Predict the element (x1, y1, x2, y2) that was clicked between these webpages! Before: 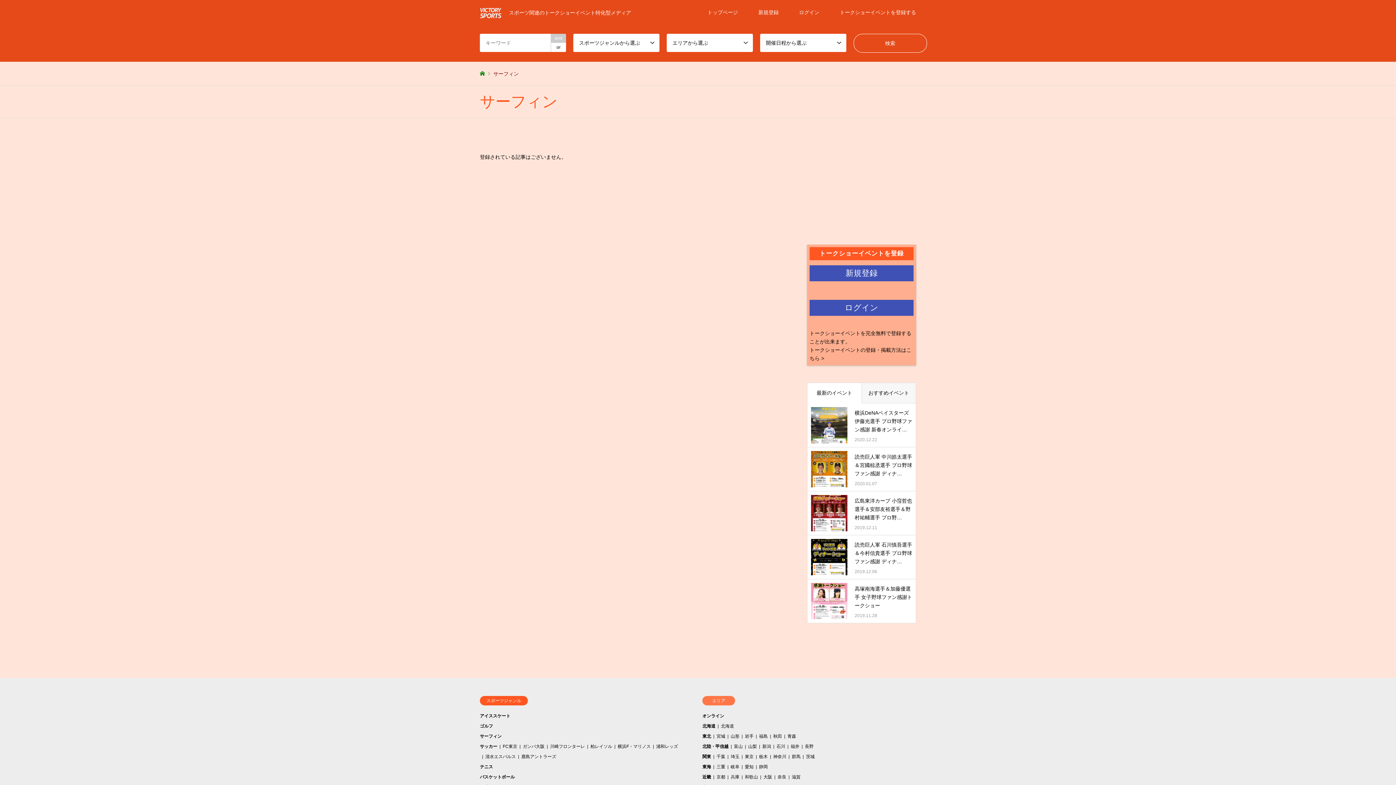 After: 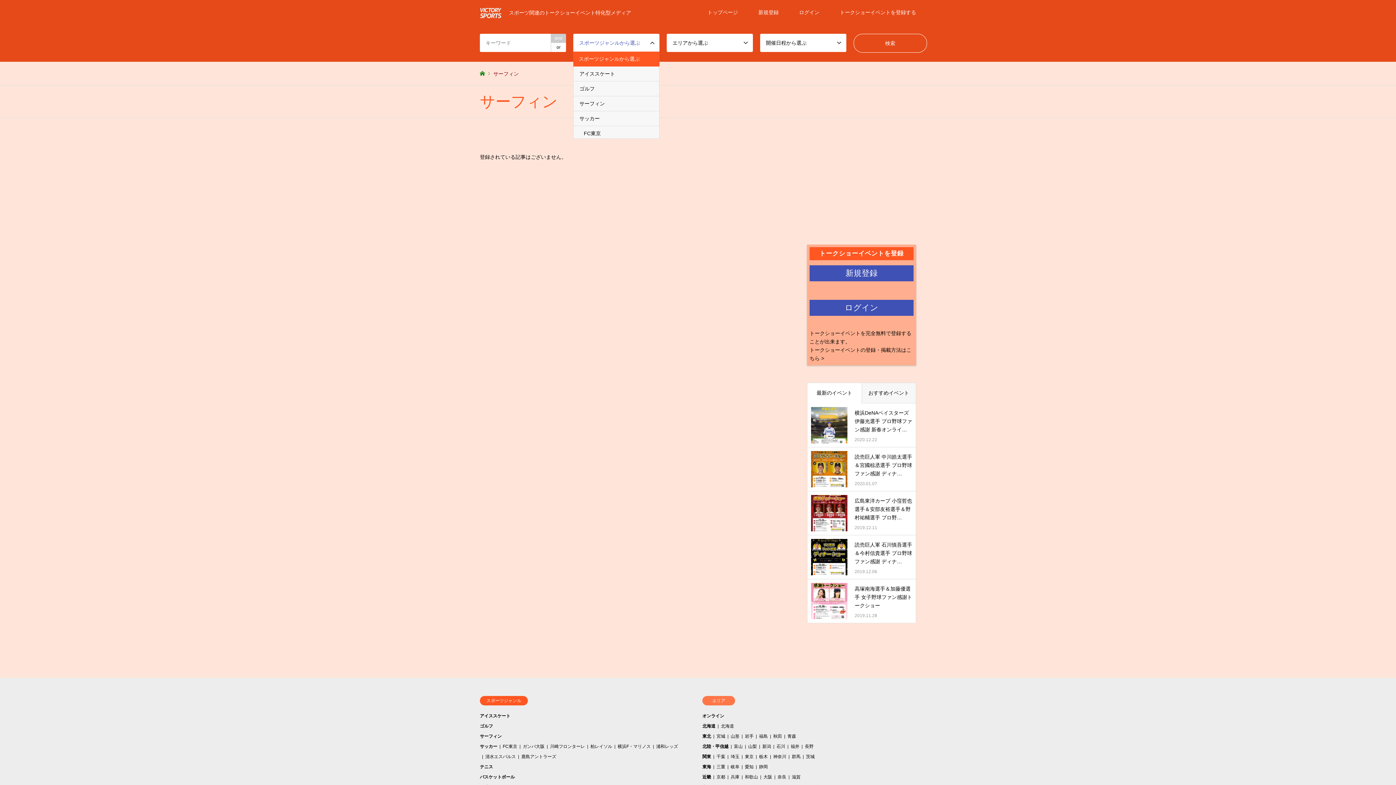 Action: label: スポーツジャンルから選ぶ bbox: (573, 33, 659, 52)